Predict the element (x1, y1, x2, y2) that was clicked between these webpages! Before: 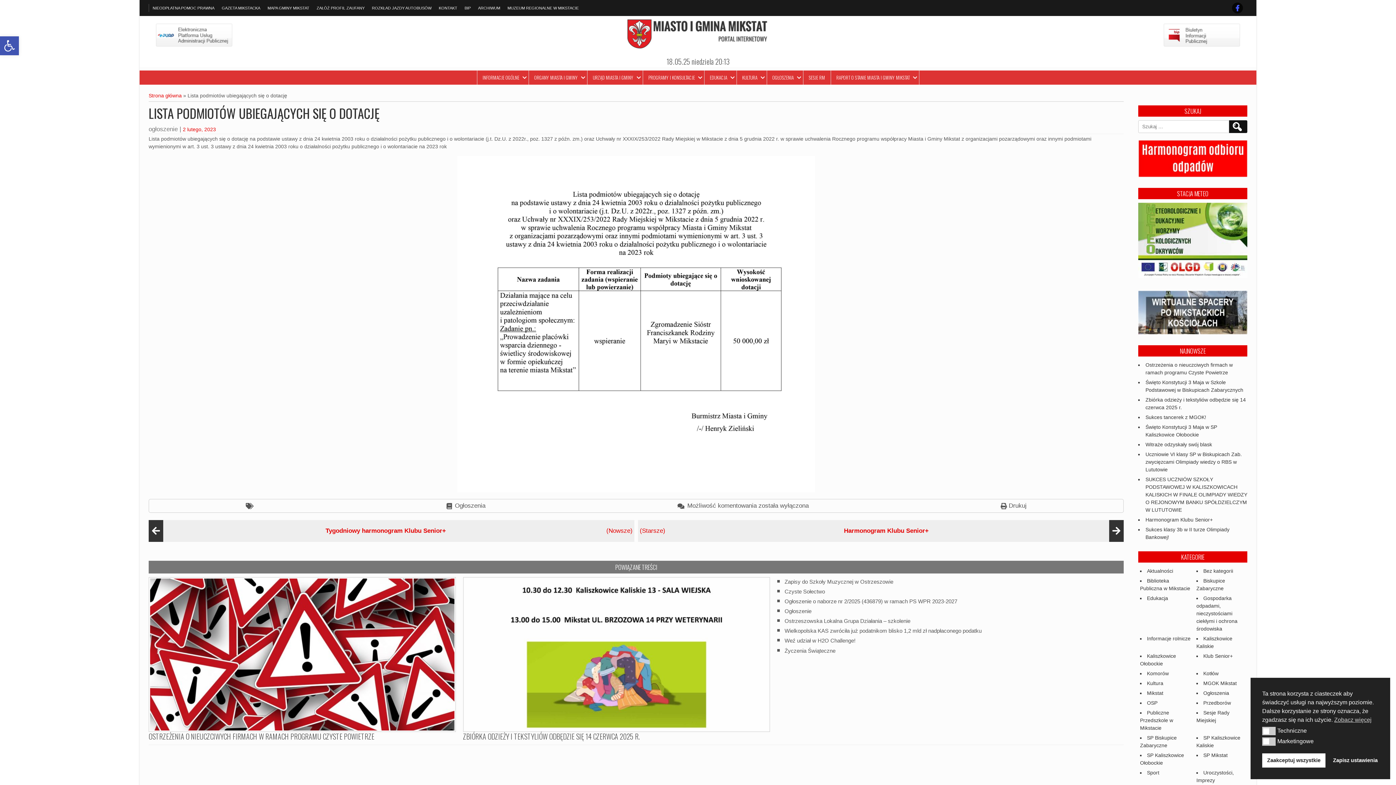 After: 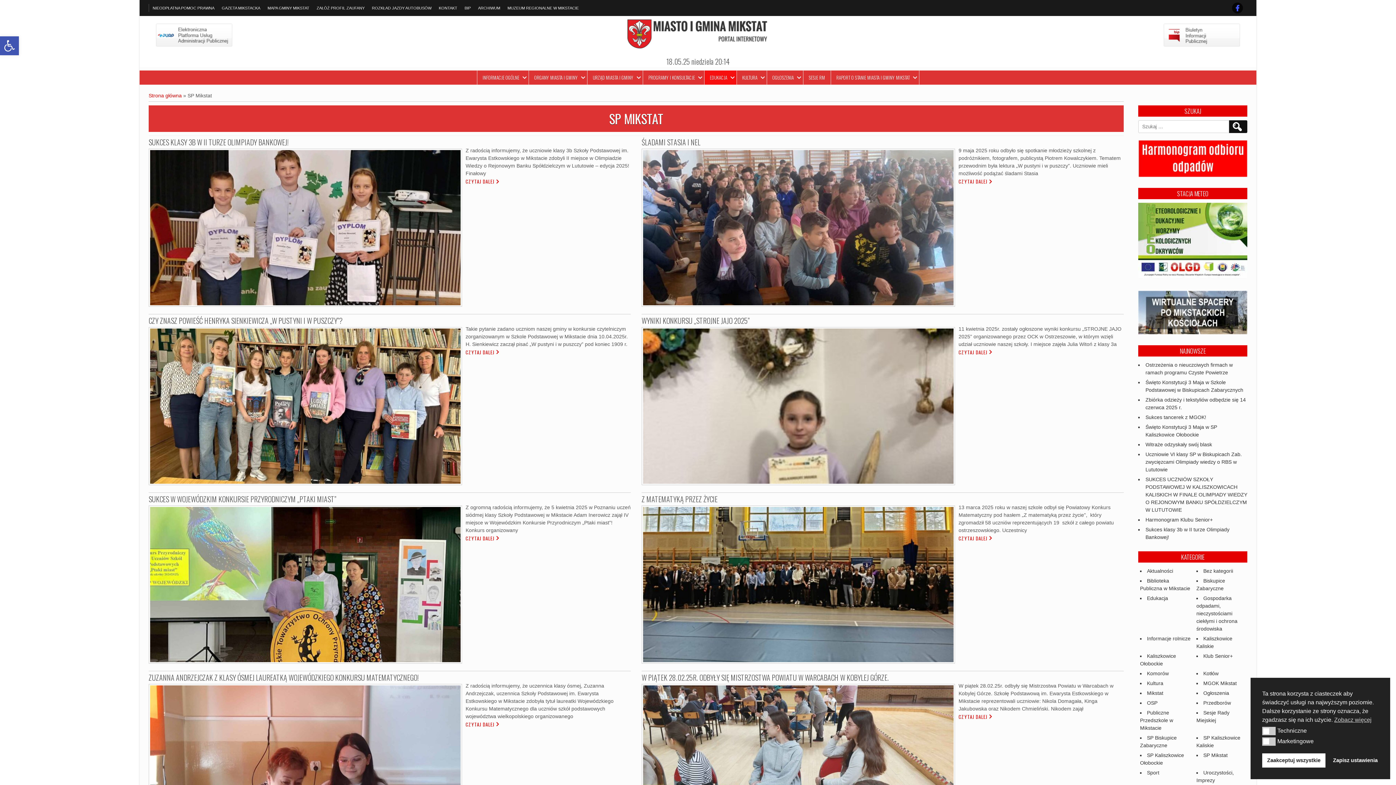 Action: label: SP Mikstat bbox: (1203, 752, 1228, 758)